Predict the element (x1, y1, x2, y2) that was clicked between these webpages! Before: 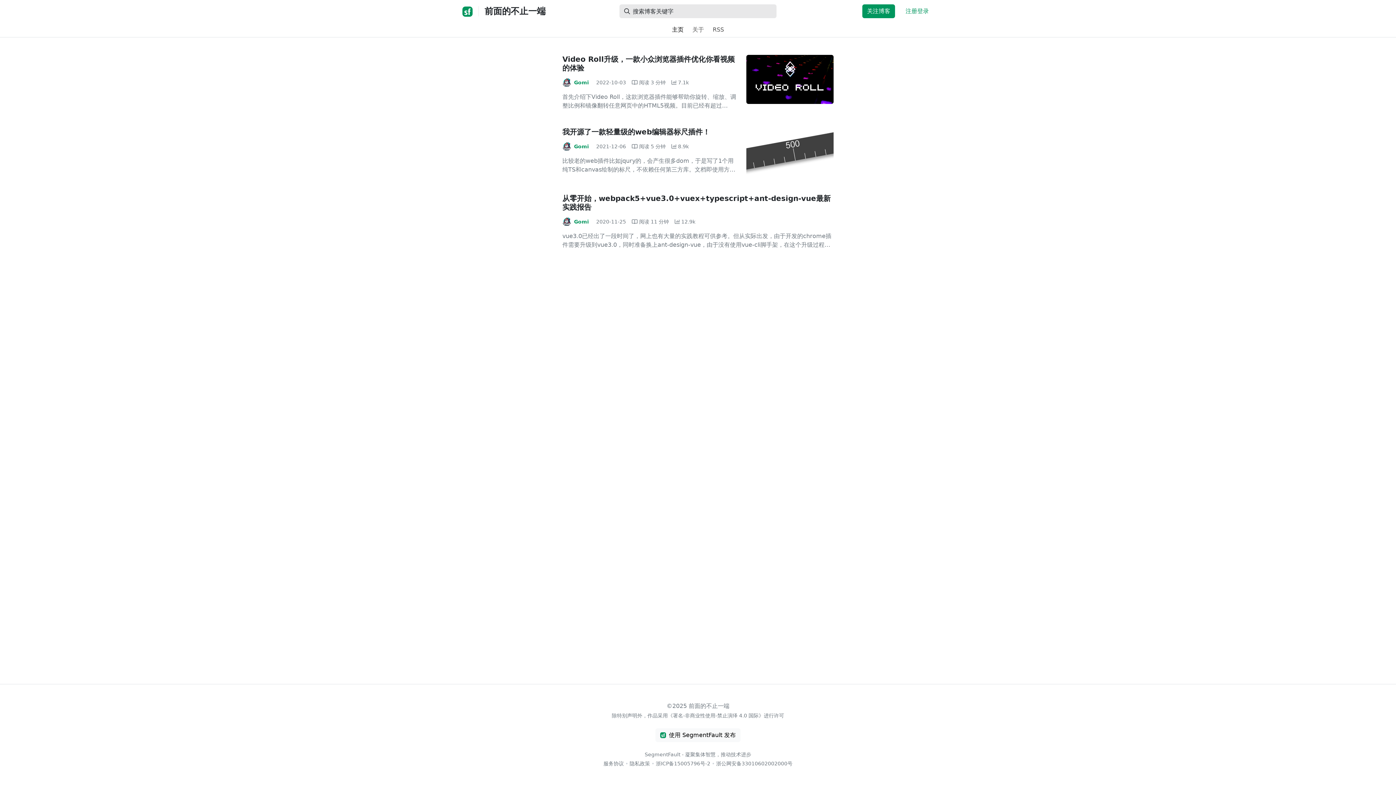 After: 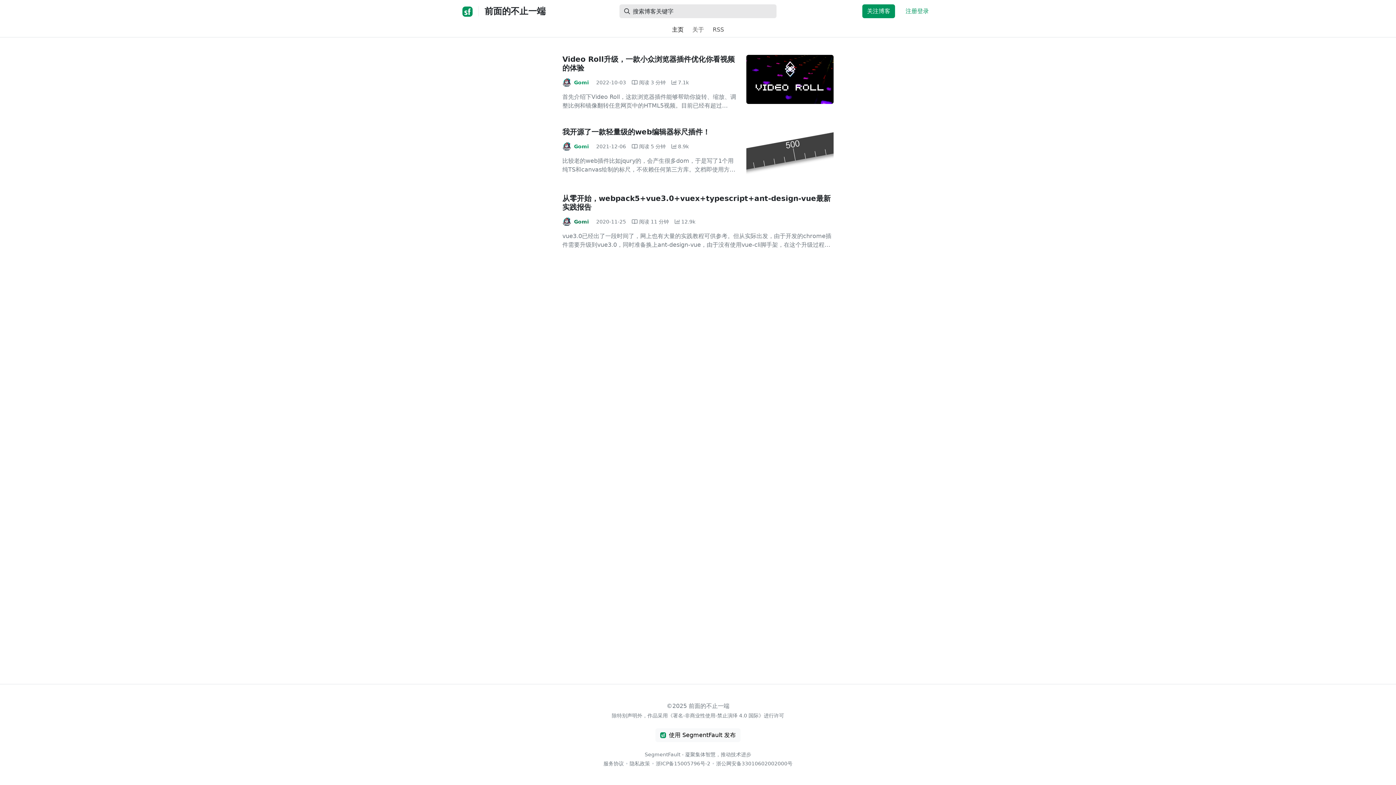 Action: label: Gomi bbox: (571, 218, 590, 225)